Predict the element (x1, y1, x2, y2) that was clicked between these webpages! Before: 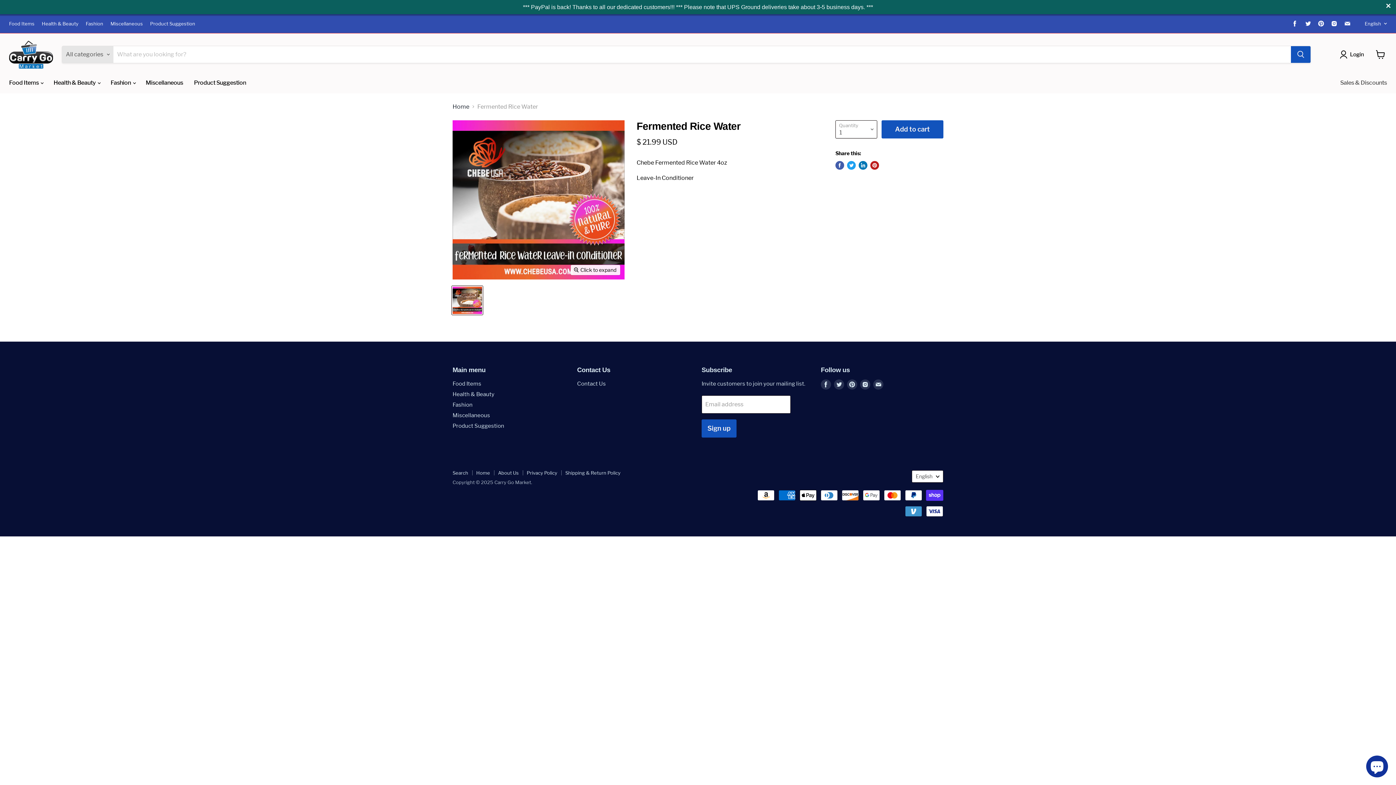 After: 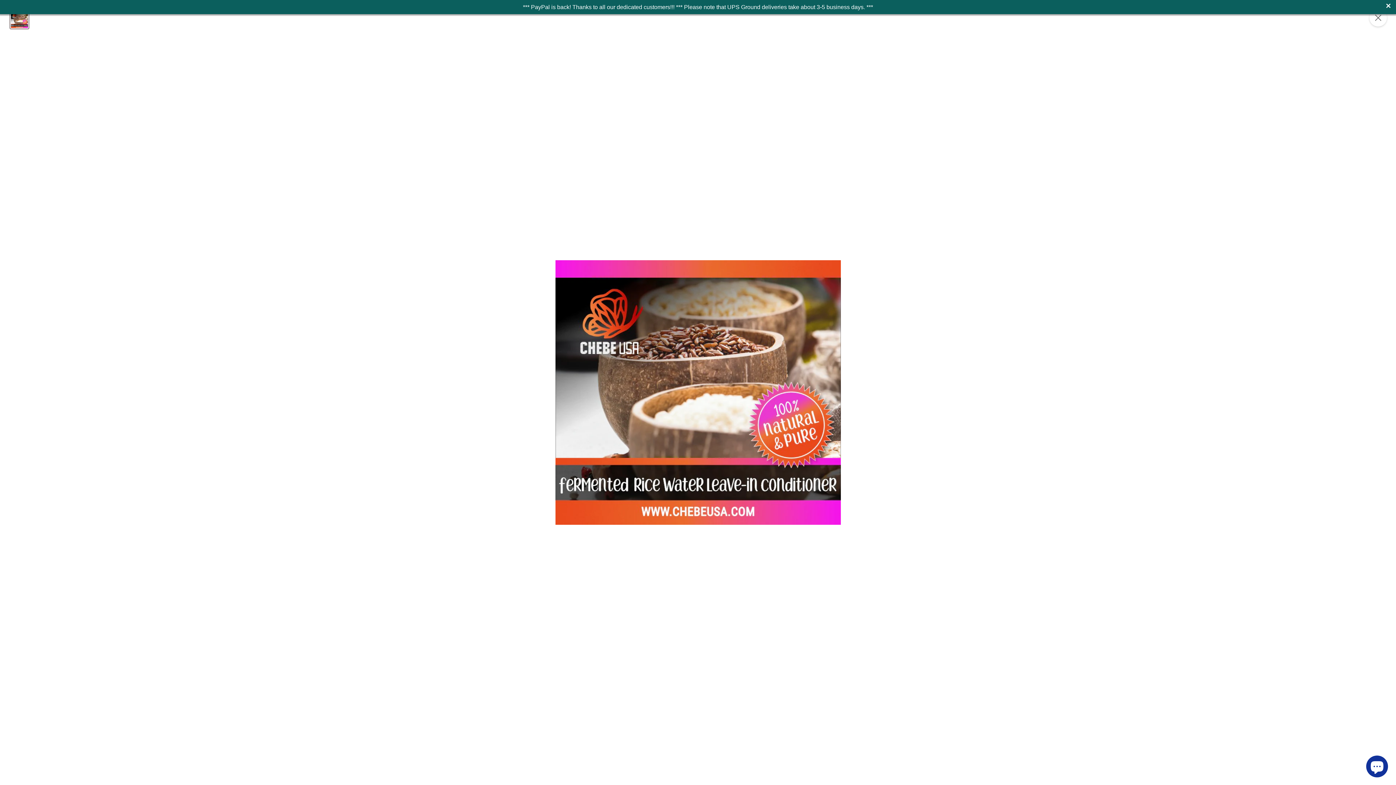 Action: label: Click to expand bbox: (570, 265, 620, 275)